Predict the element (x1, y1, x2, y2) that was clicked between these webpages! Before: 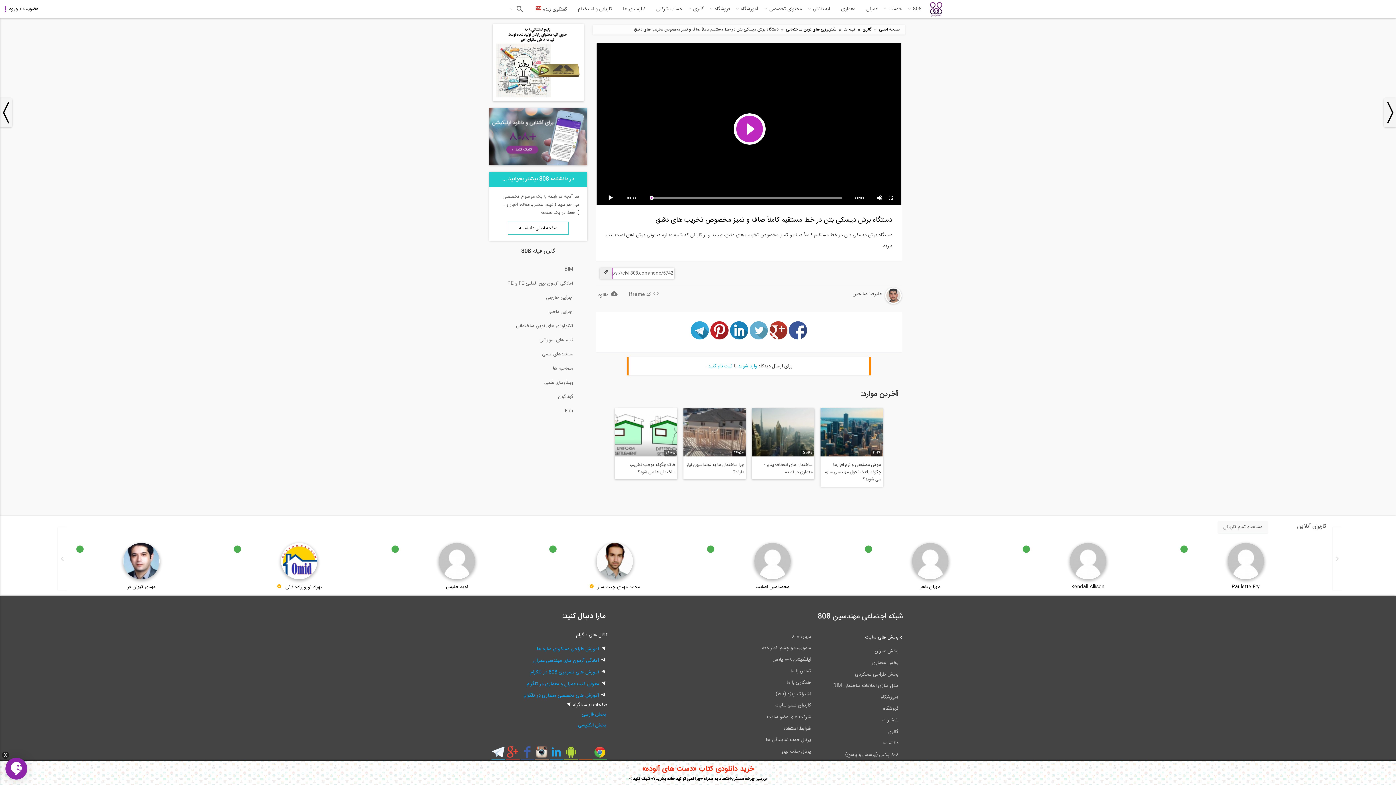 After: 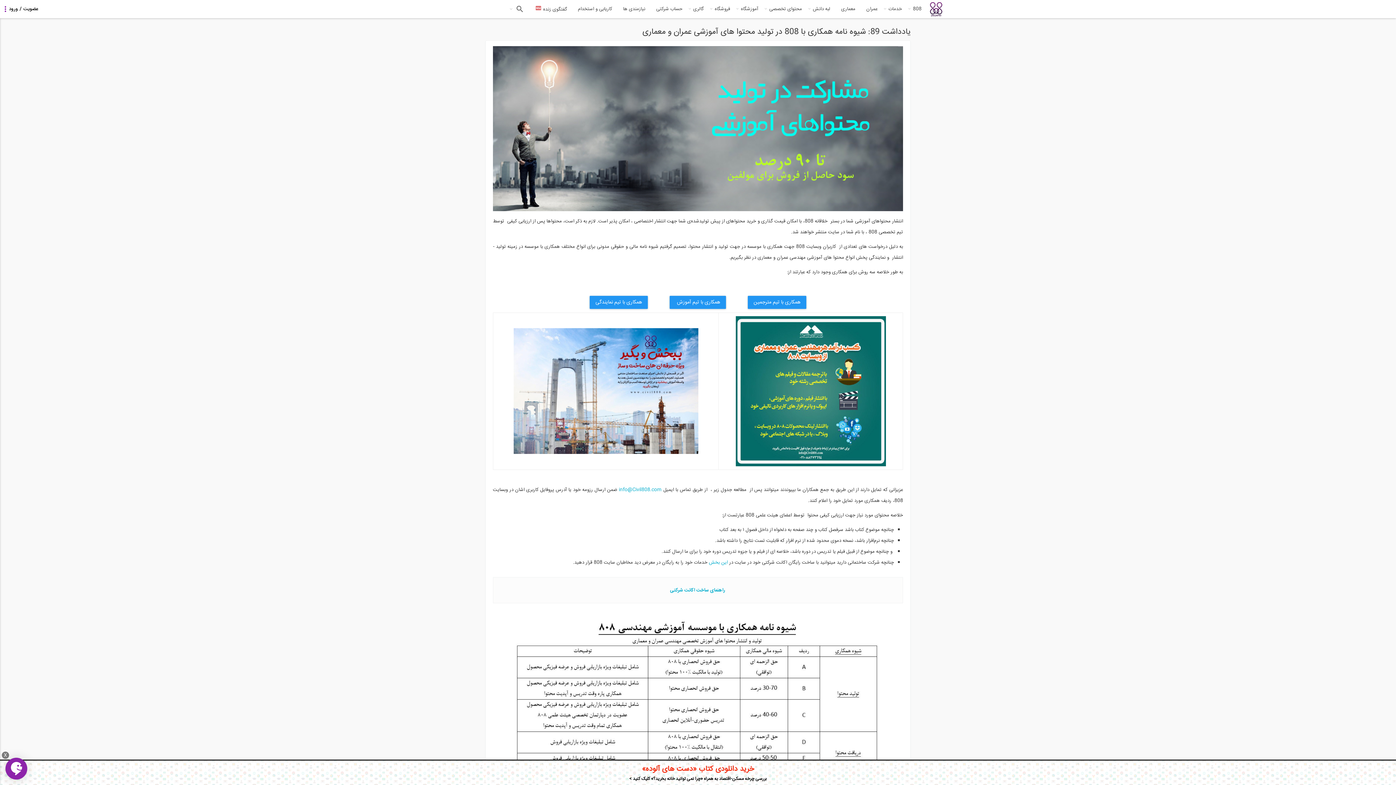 Action: bbox: (734, 678, 814, 688) label: همکاری با ما